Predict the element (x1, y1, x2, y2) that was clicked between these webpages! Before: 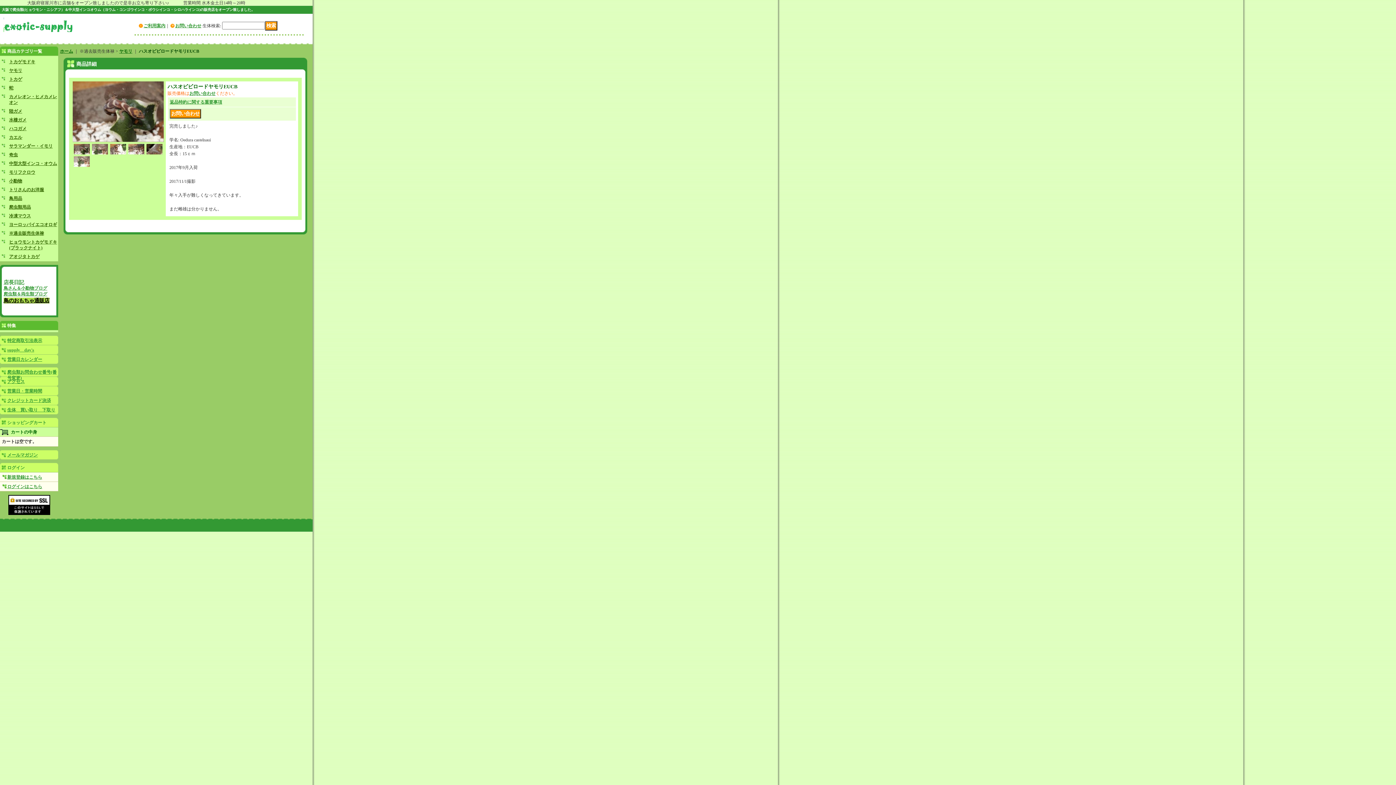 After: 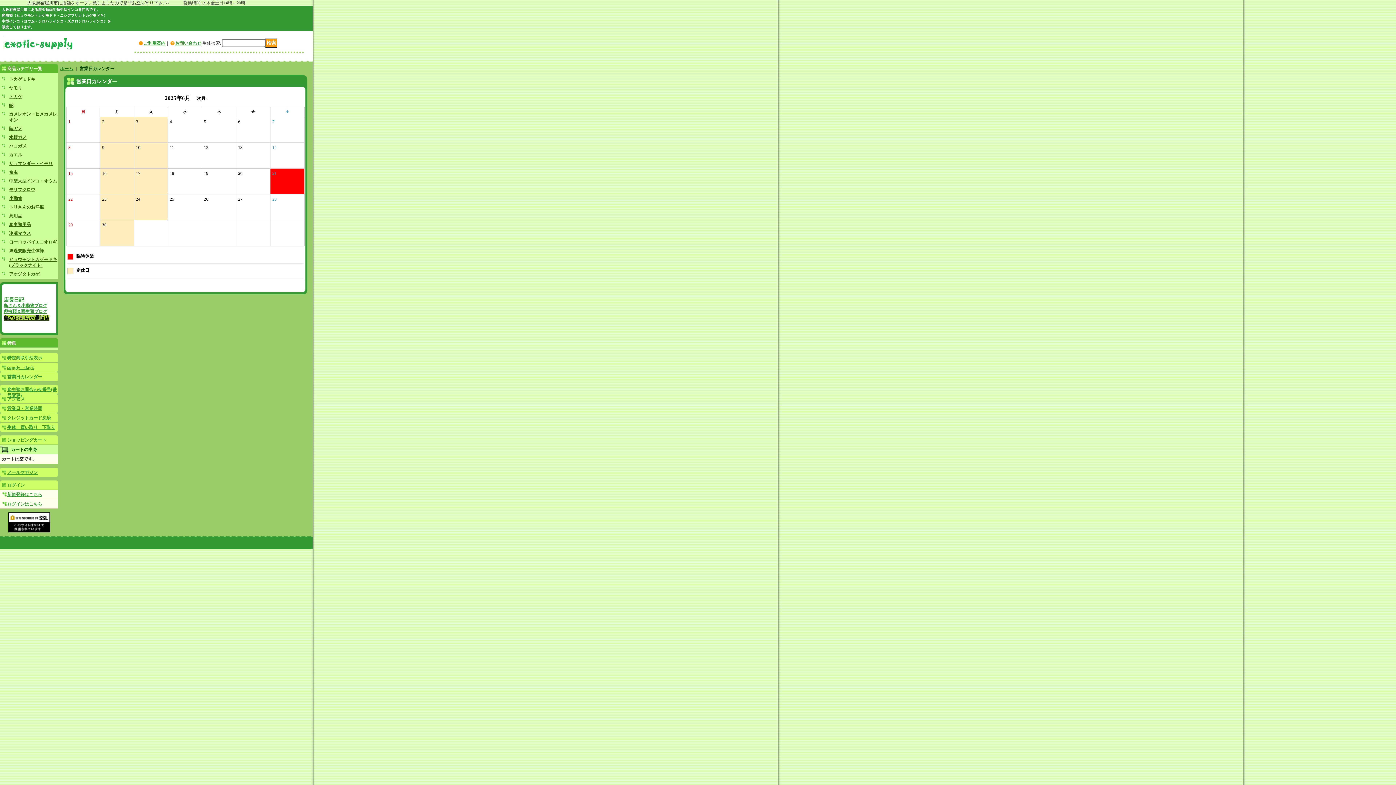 Action: bbox: (7, 357, 42, 362) label: 営業日カレンダー